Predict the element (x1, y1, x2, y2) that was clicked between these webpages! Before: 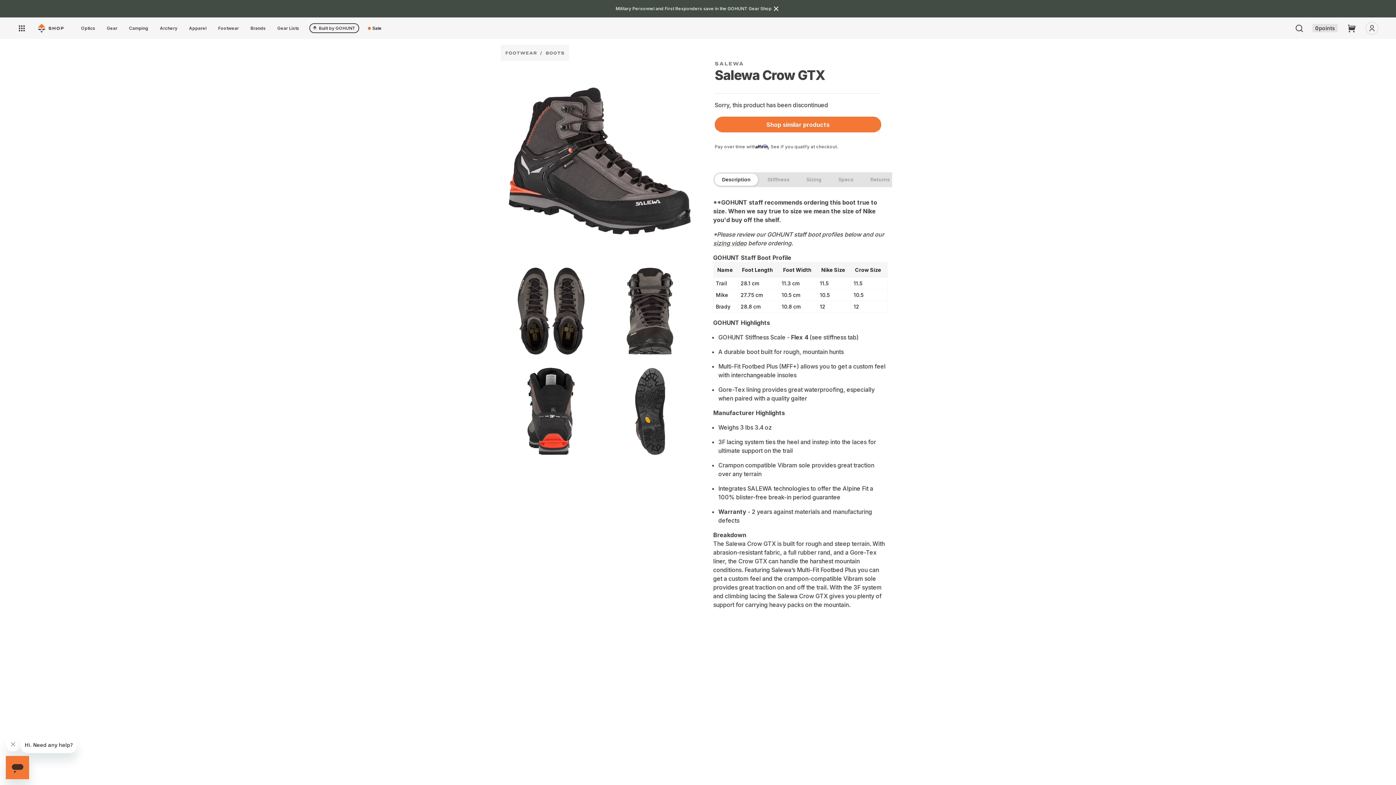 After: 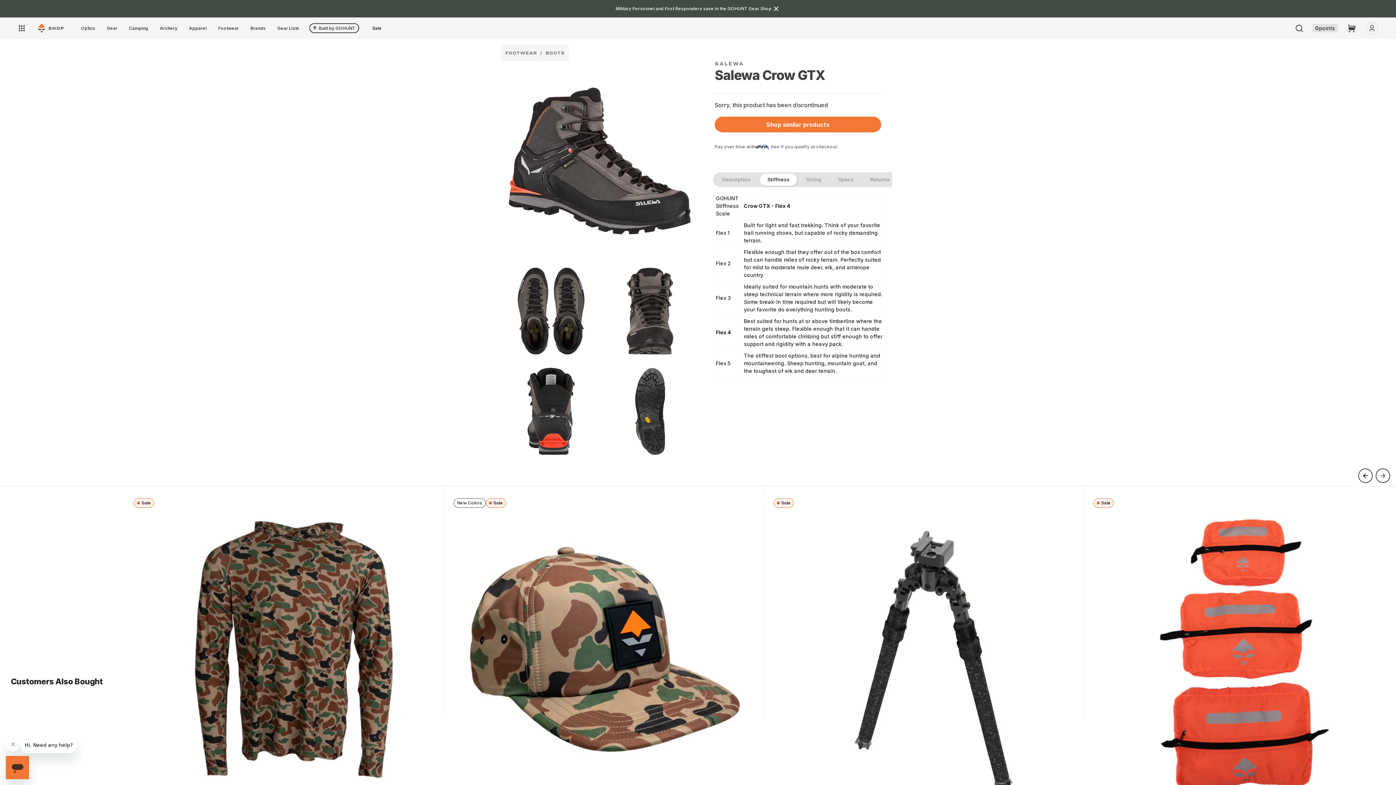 Action: label: Stiffness bbox: (760, 173, 797, 185)